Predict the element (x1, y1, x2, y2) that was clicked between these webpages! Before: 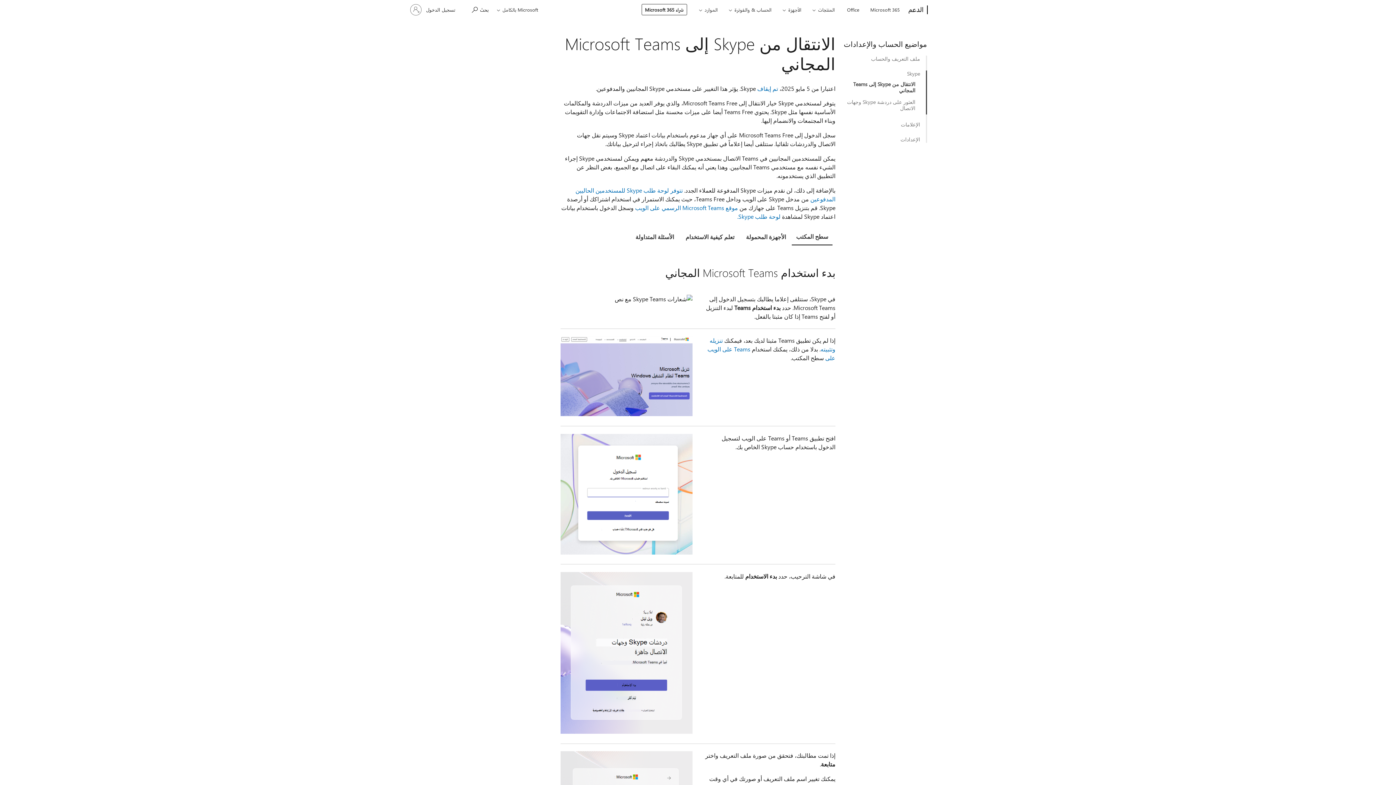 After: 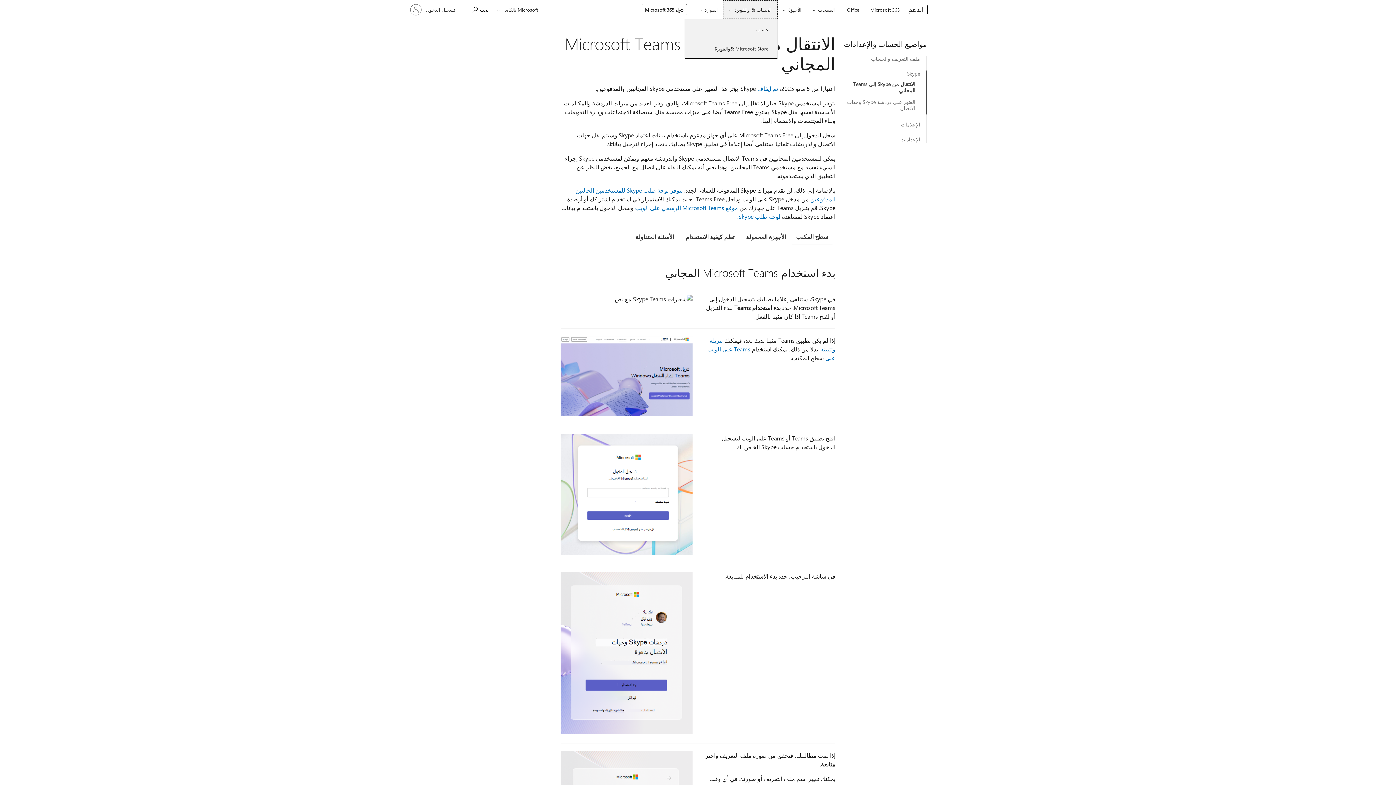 Action: bbox: (723, 0, 777, 18) label: الحساب & والفوترة